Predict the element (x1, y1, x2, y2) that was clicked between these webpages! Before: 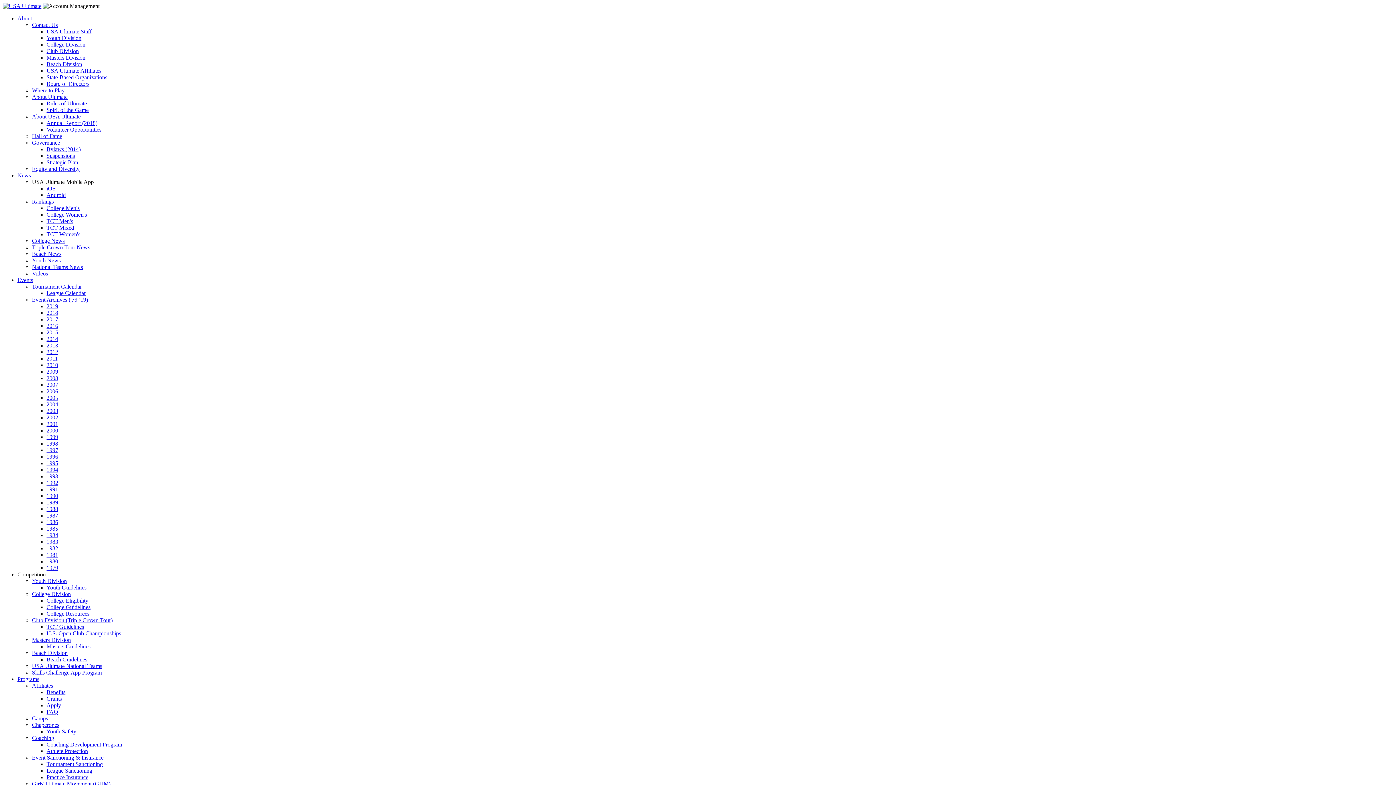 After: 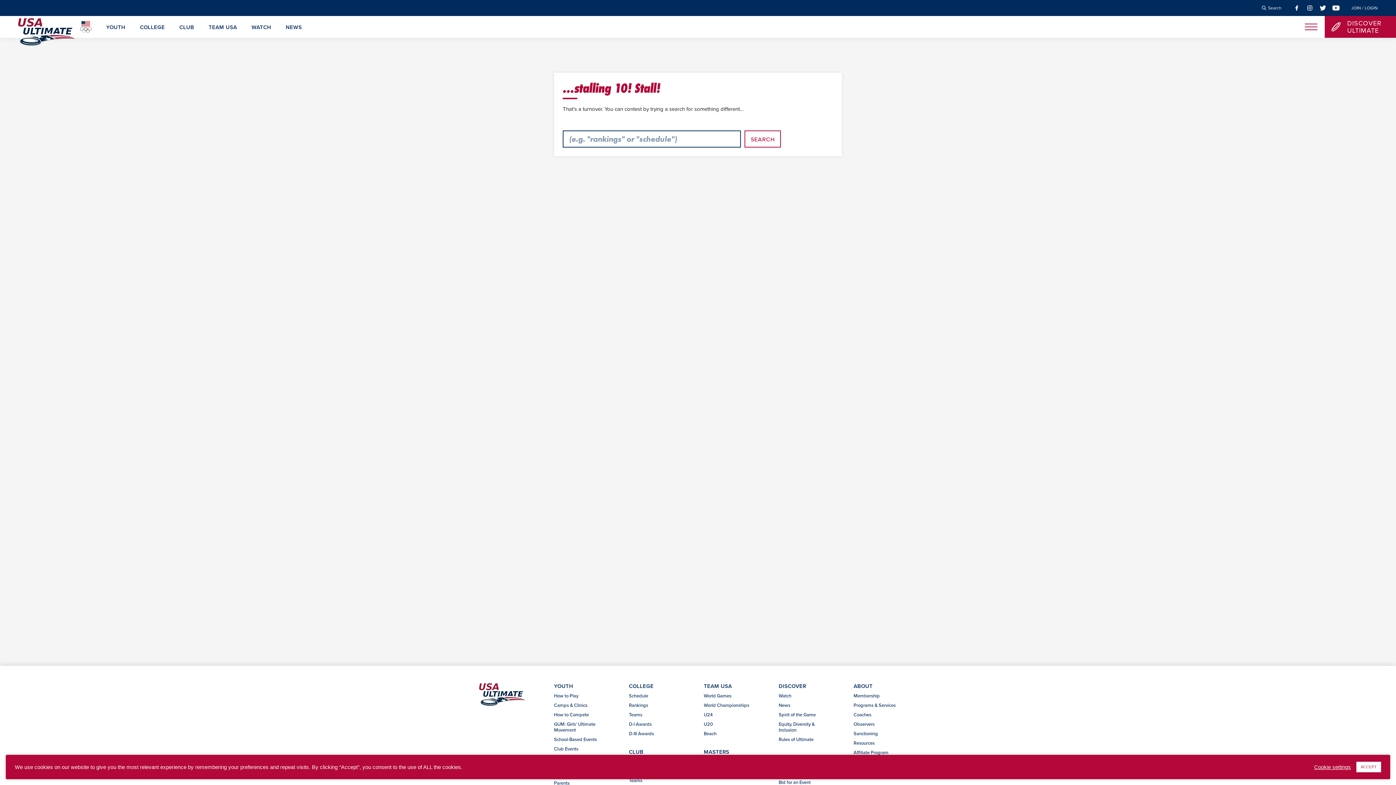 Action: label: Coaching Development Program bbox: (46, 741, 122, 748)